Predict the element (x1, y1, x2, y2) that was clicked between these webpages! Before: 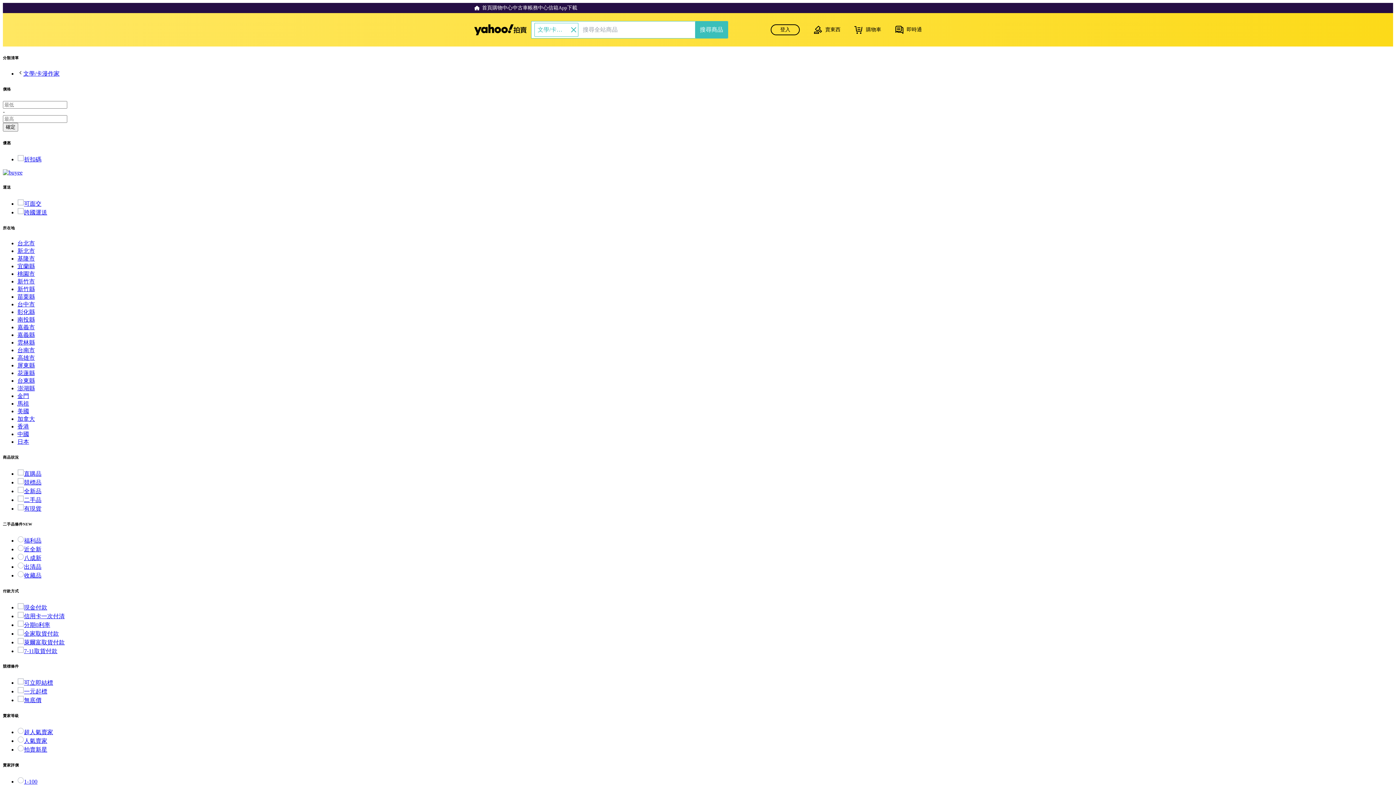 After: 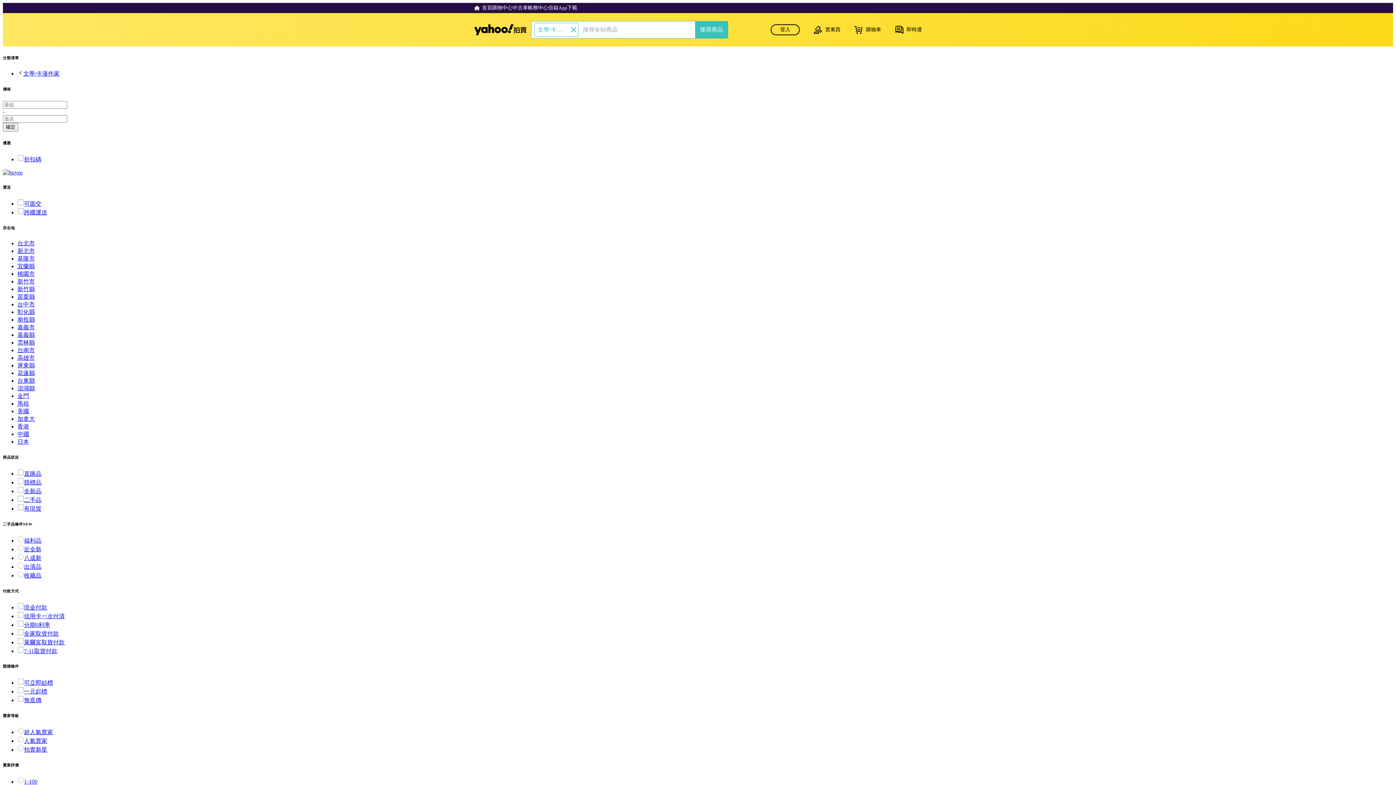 Action: label: 台南市 bbox: (17, 347, 34, 353)